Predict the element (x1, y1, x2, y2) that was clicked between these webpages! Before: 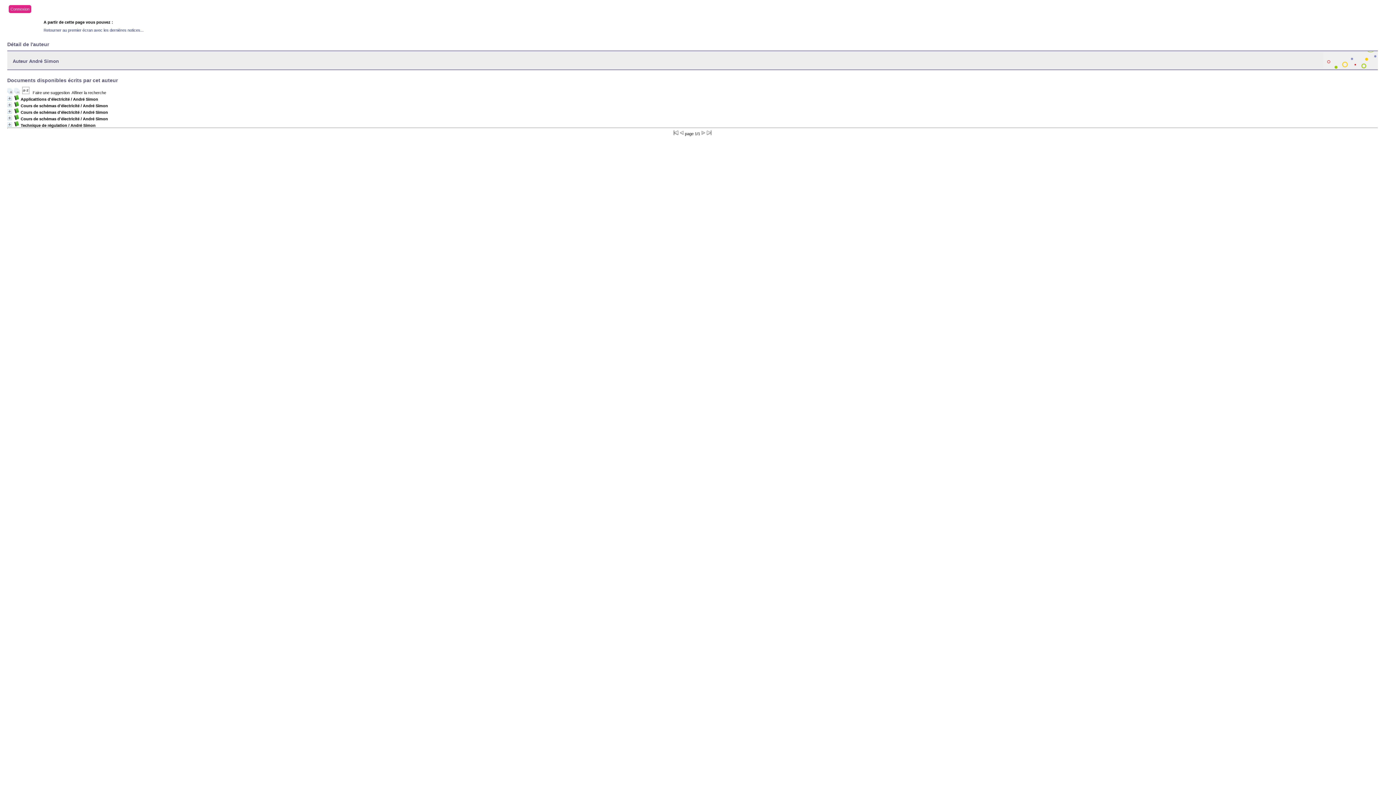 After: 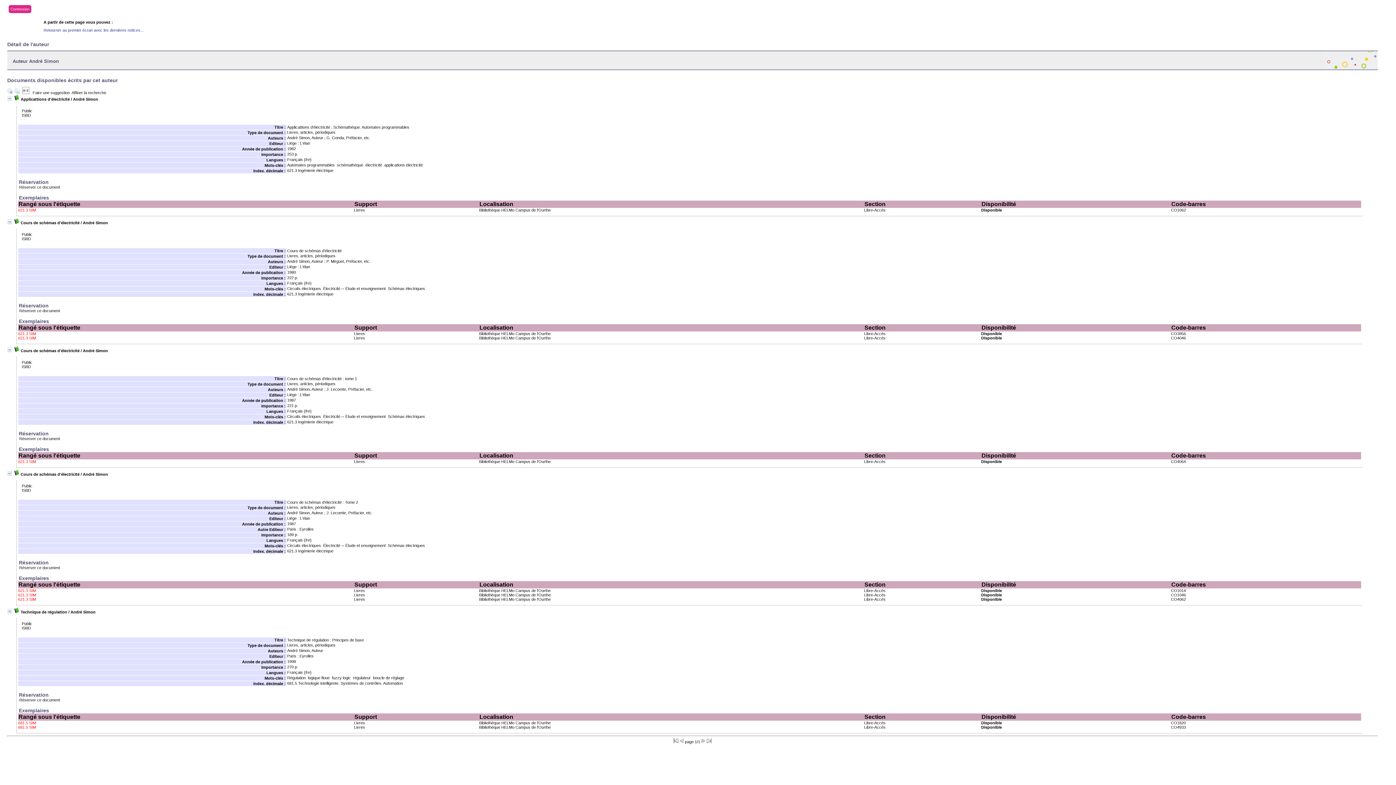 Action: bbox: (7, 90, 13, 94)